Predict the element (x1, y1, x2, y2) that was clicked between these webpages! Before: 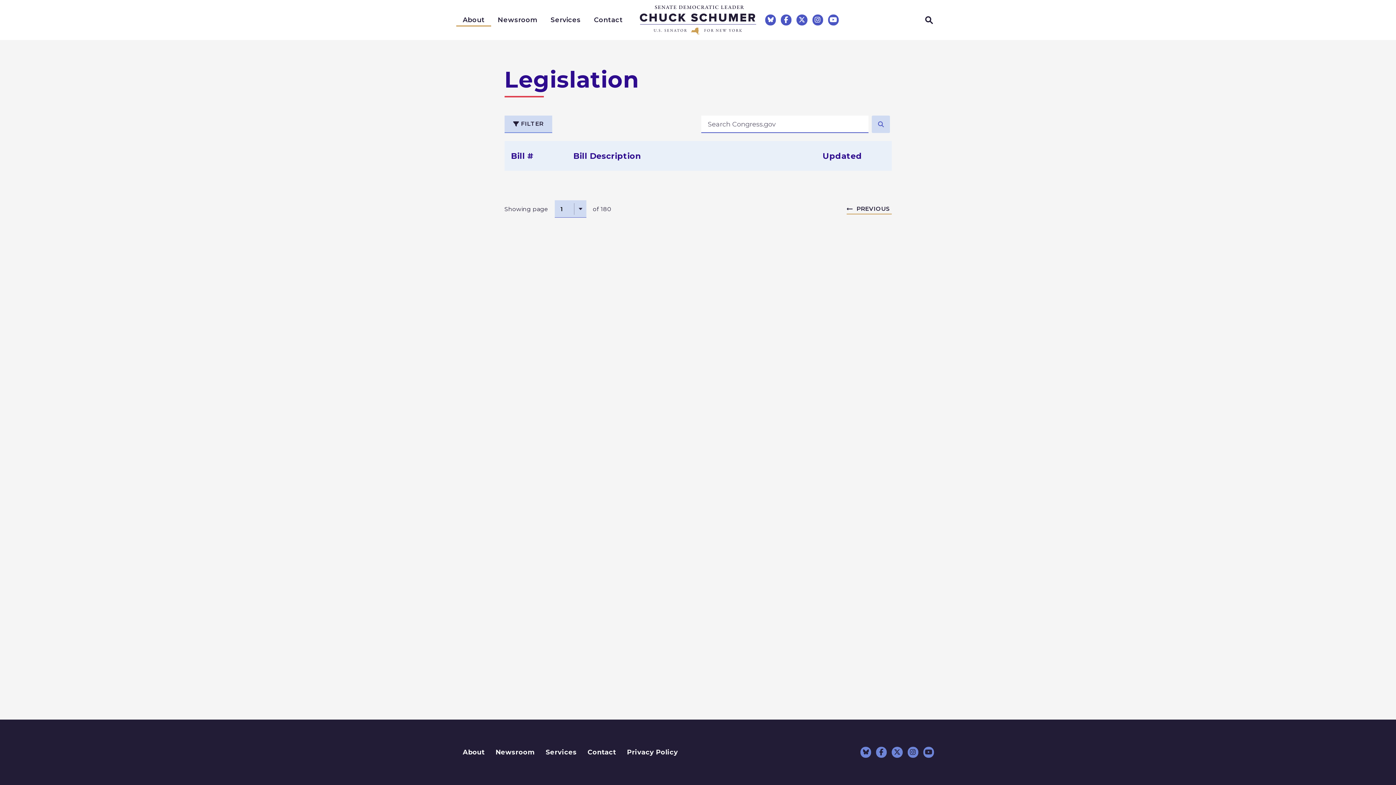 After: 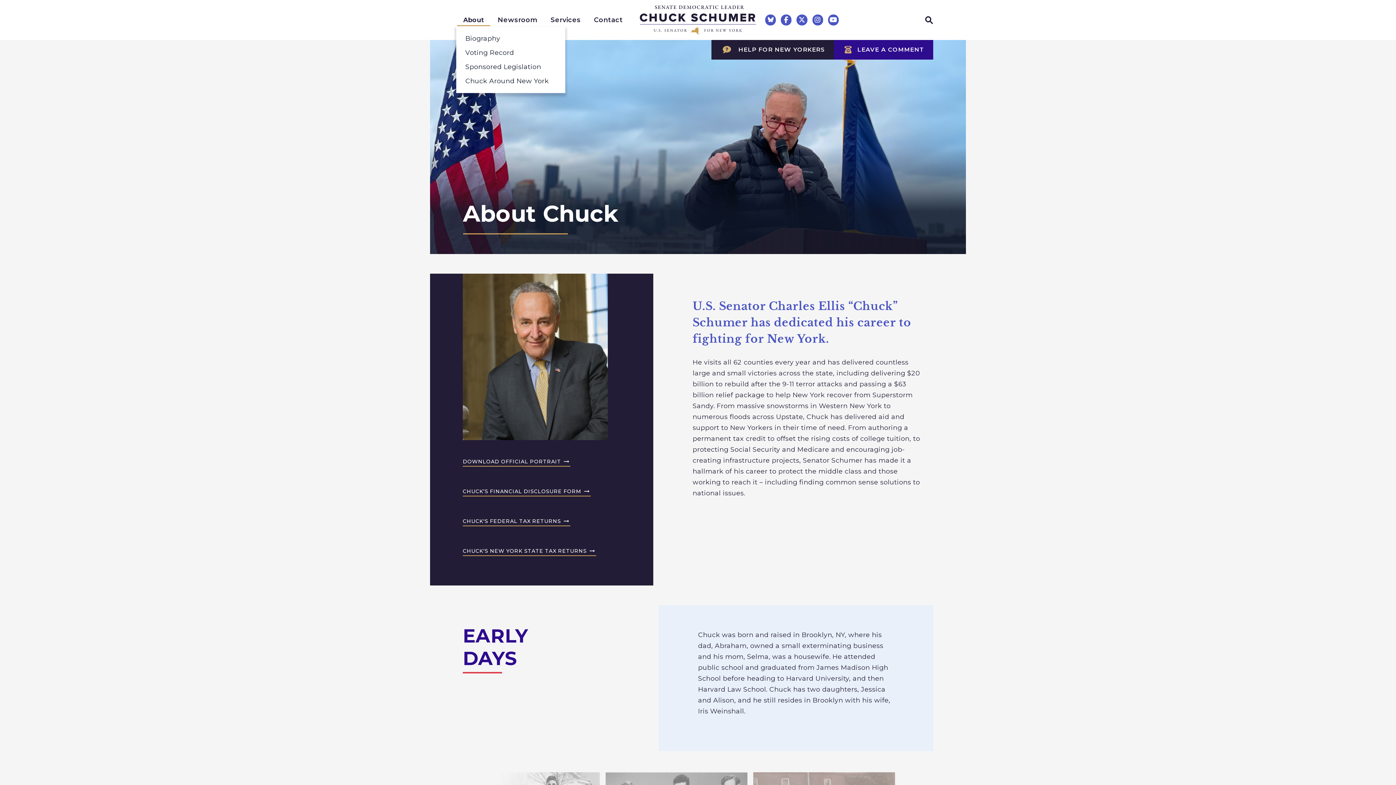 Action: label: About bbox: (456, 13, 491, 26)